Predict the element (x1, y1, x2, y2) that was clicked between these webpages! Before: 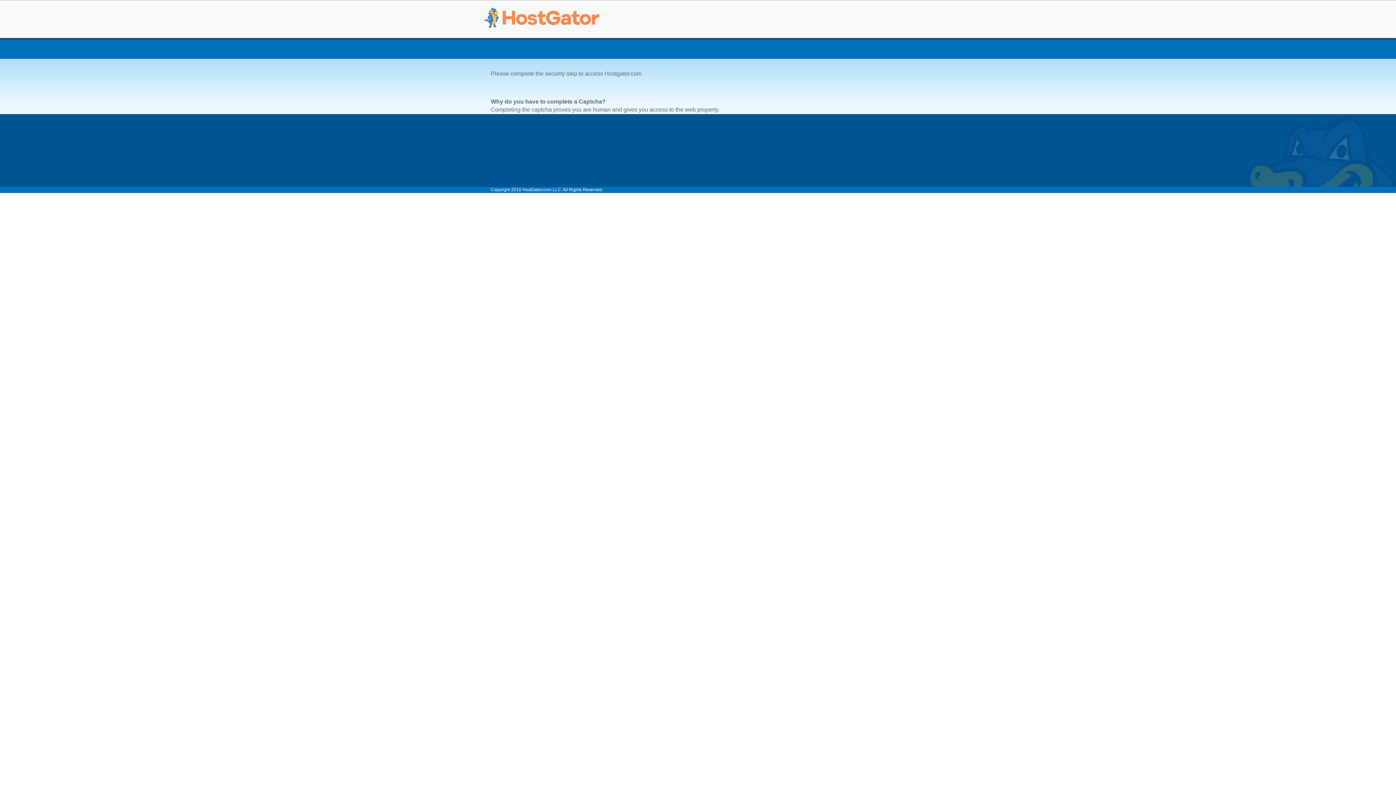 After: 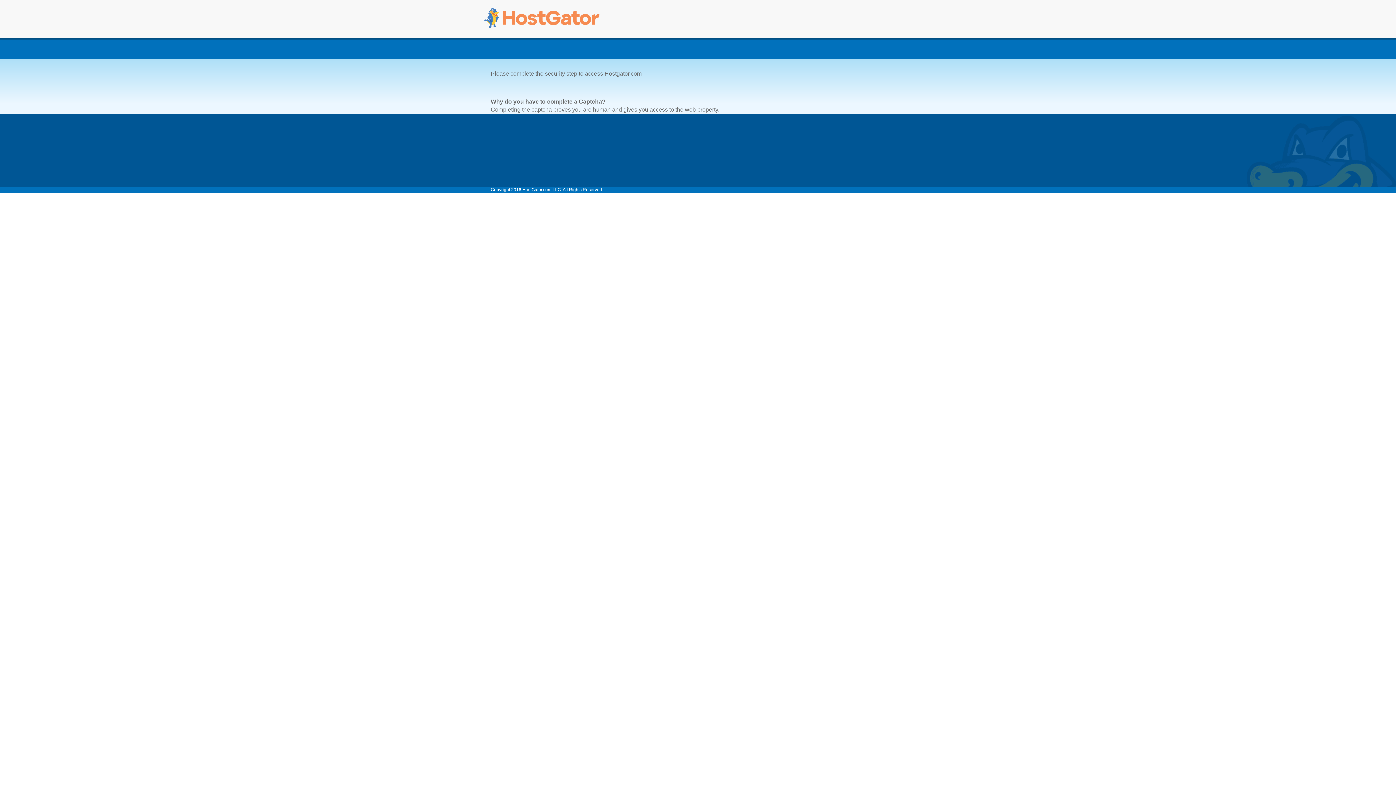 Action: bbox: (480, 5, 603, 32)